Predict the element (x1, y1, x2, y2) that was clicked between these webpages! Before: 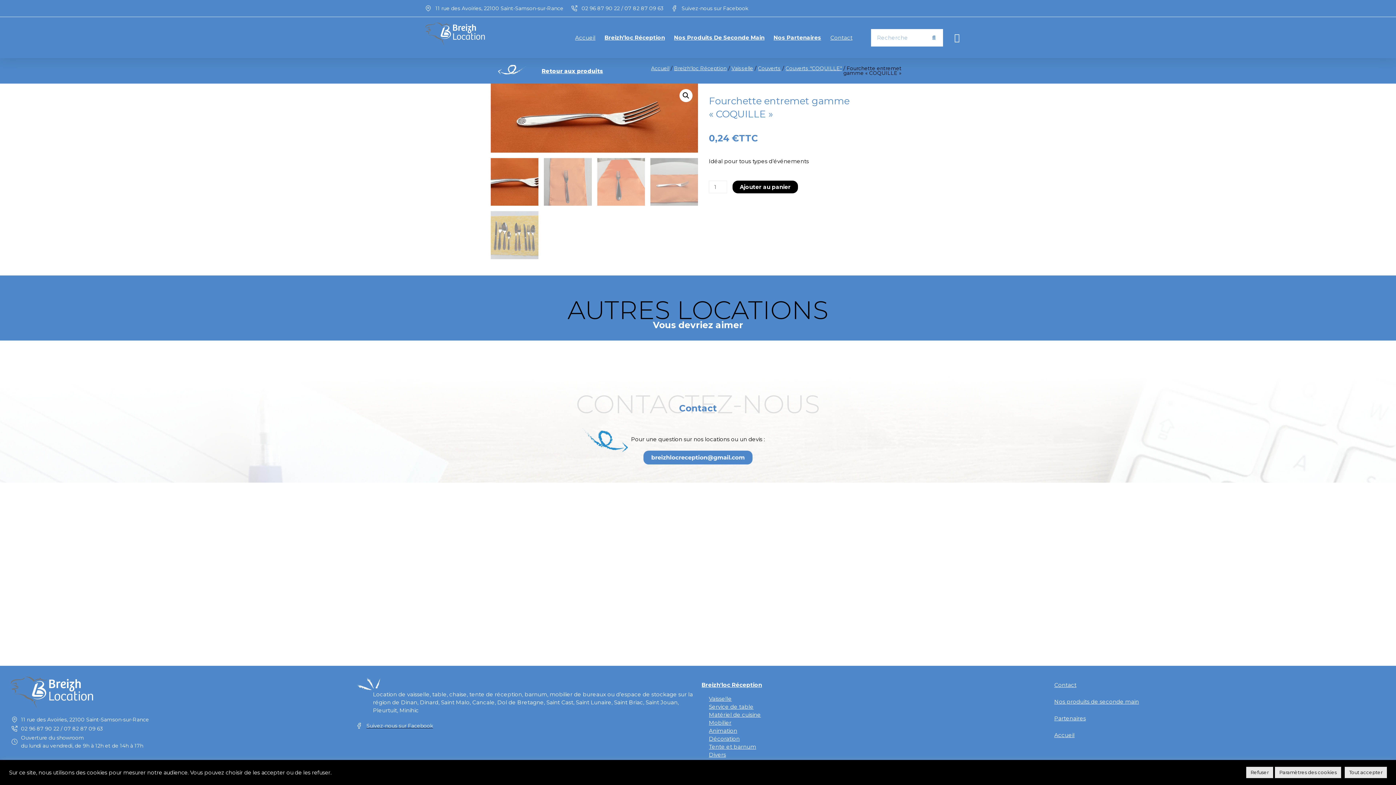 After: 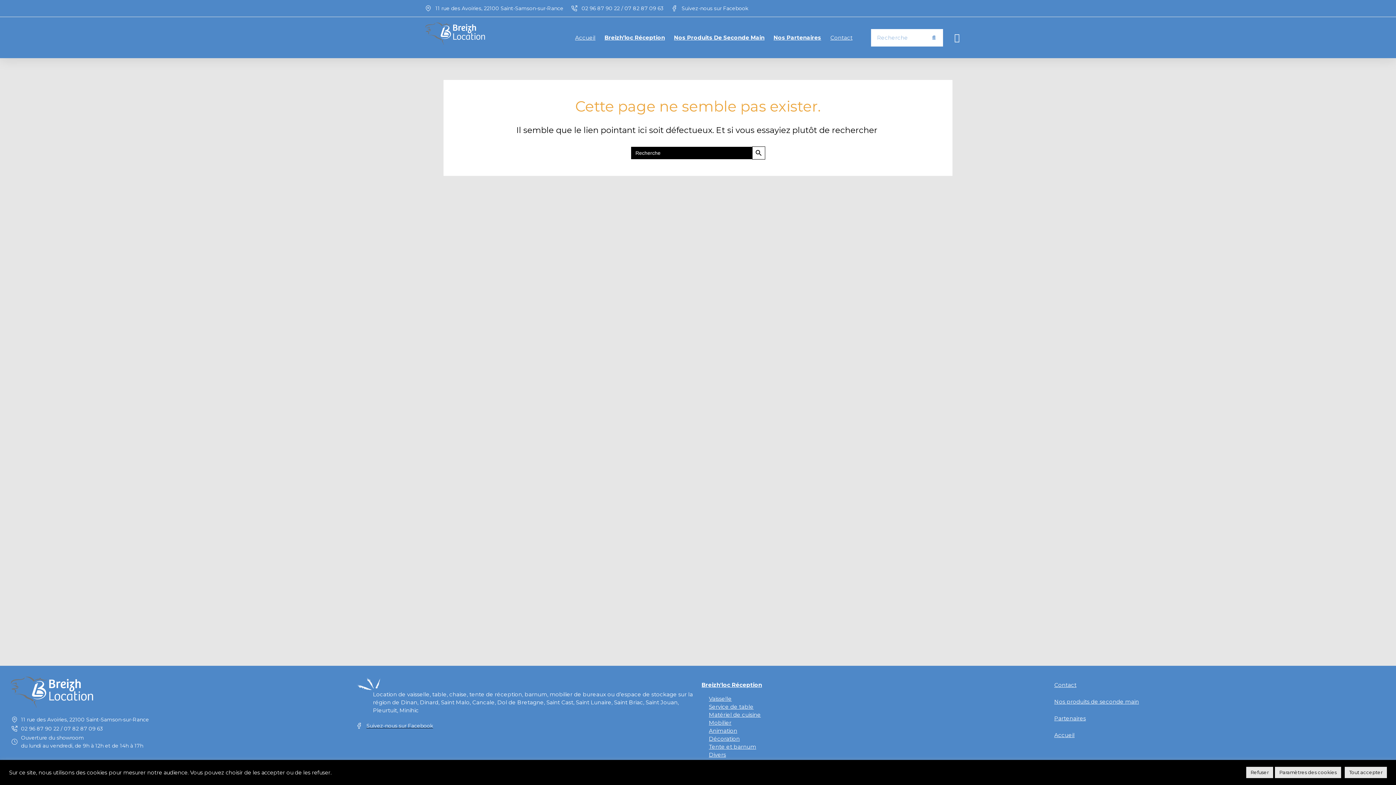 Action: label: Mobilier bbox: (701, 719, 1040, 727)